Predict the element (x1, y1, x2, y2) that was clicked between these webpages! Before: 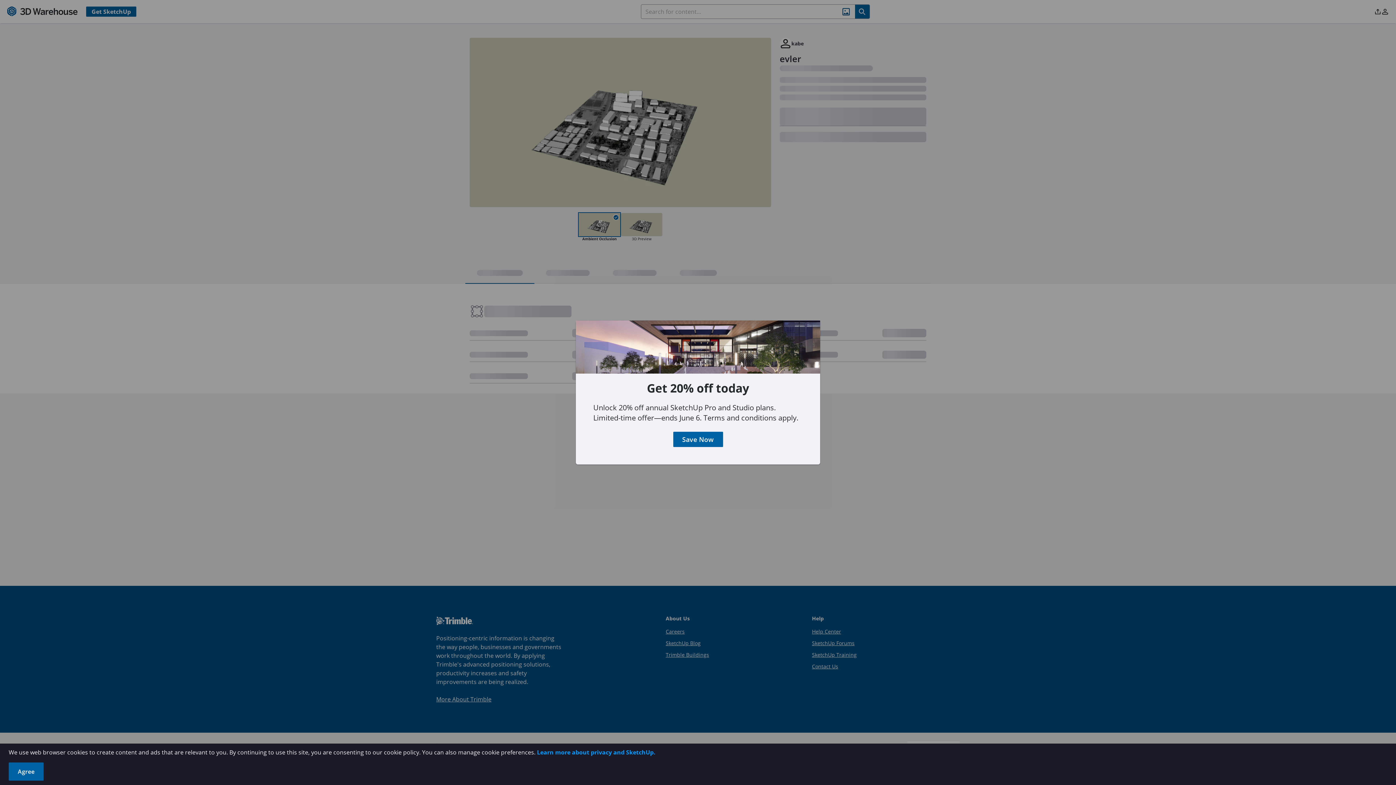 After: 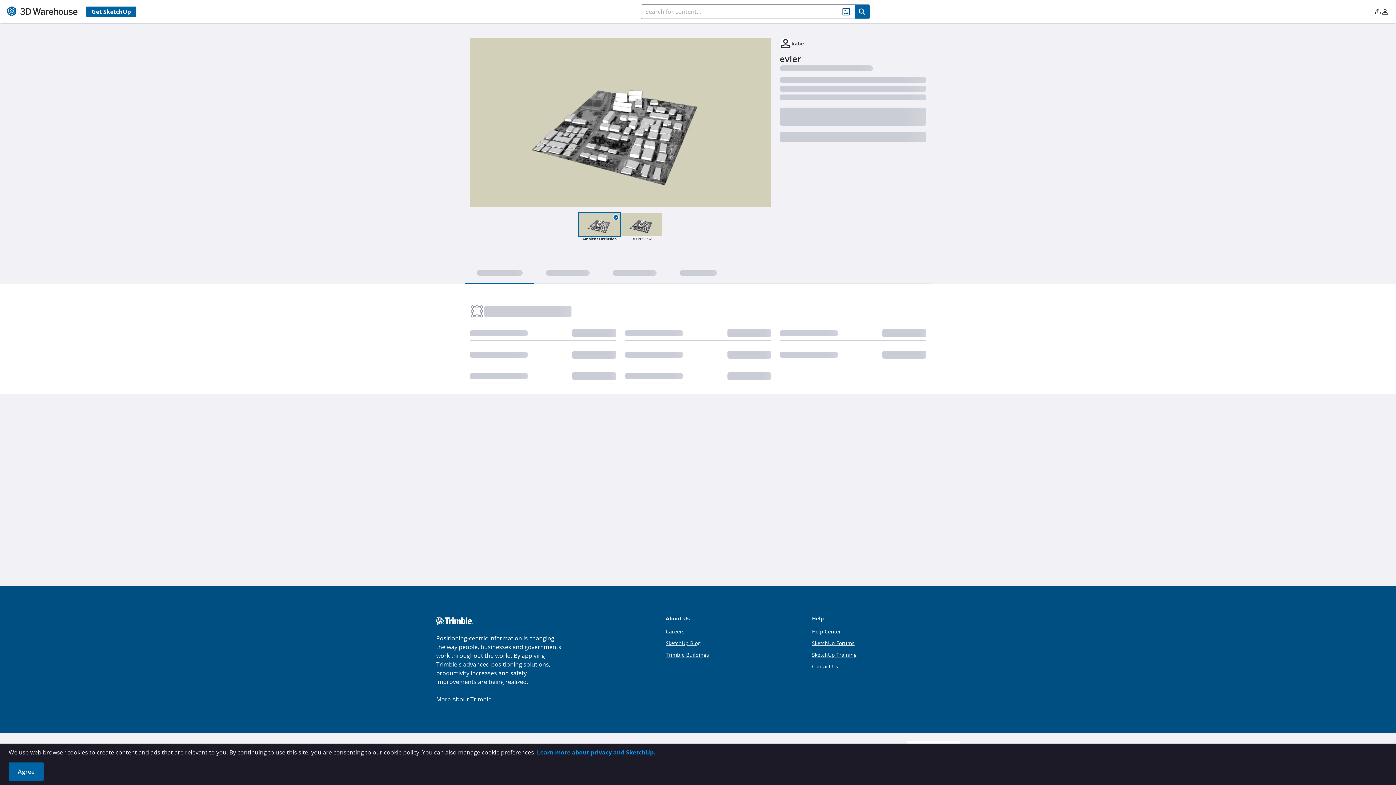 Action: label: Save Now bbox: (680, 401, 715, 412)